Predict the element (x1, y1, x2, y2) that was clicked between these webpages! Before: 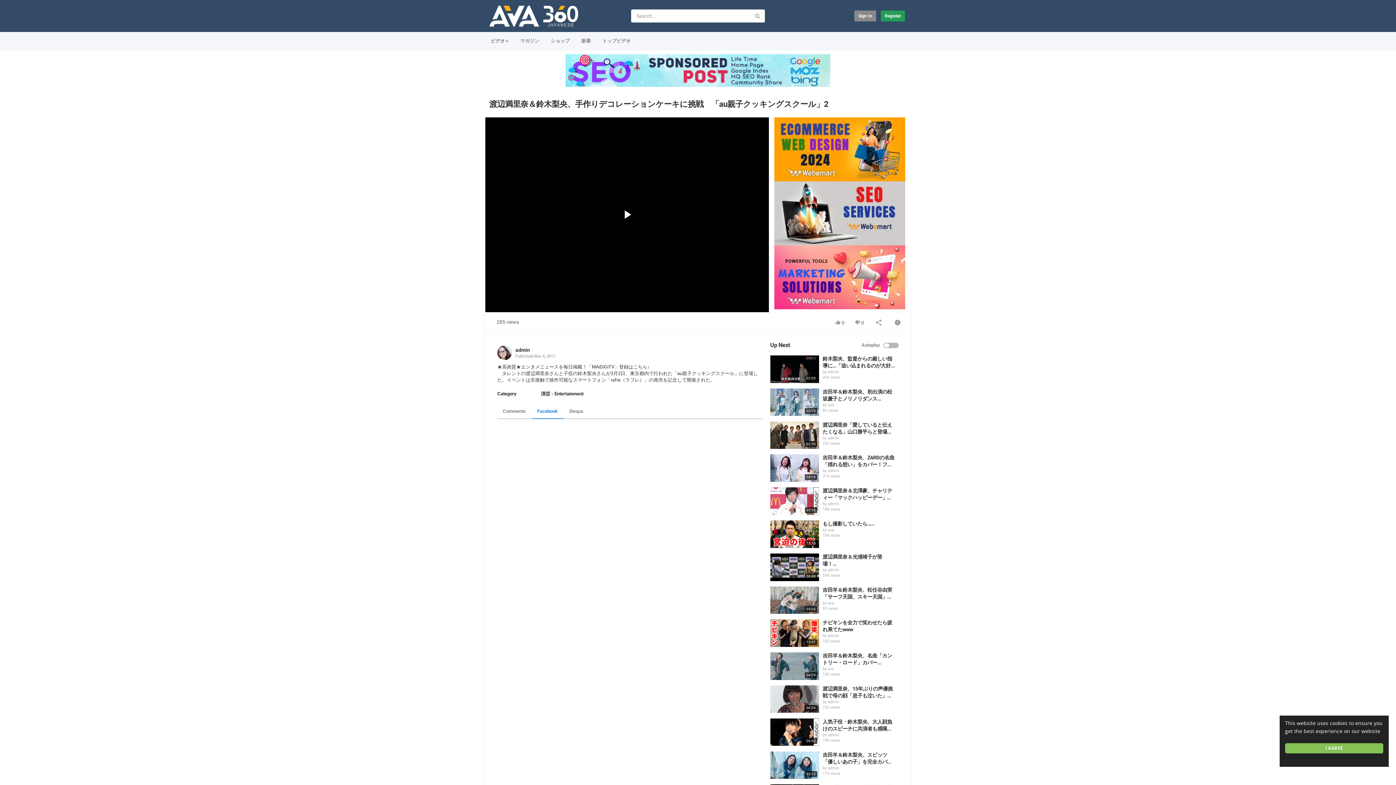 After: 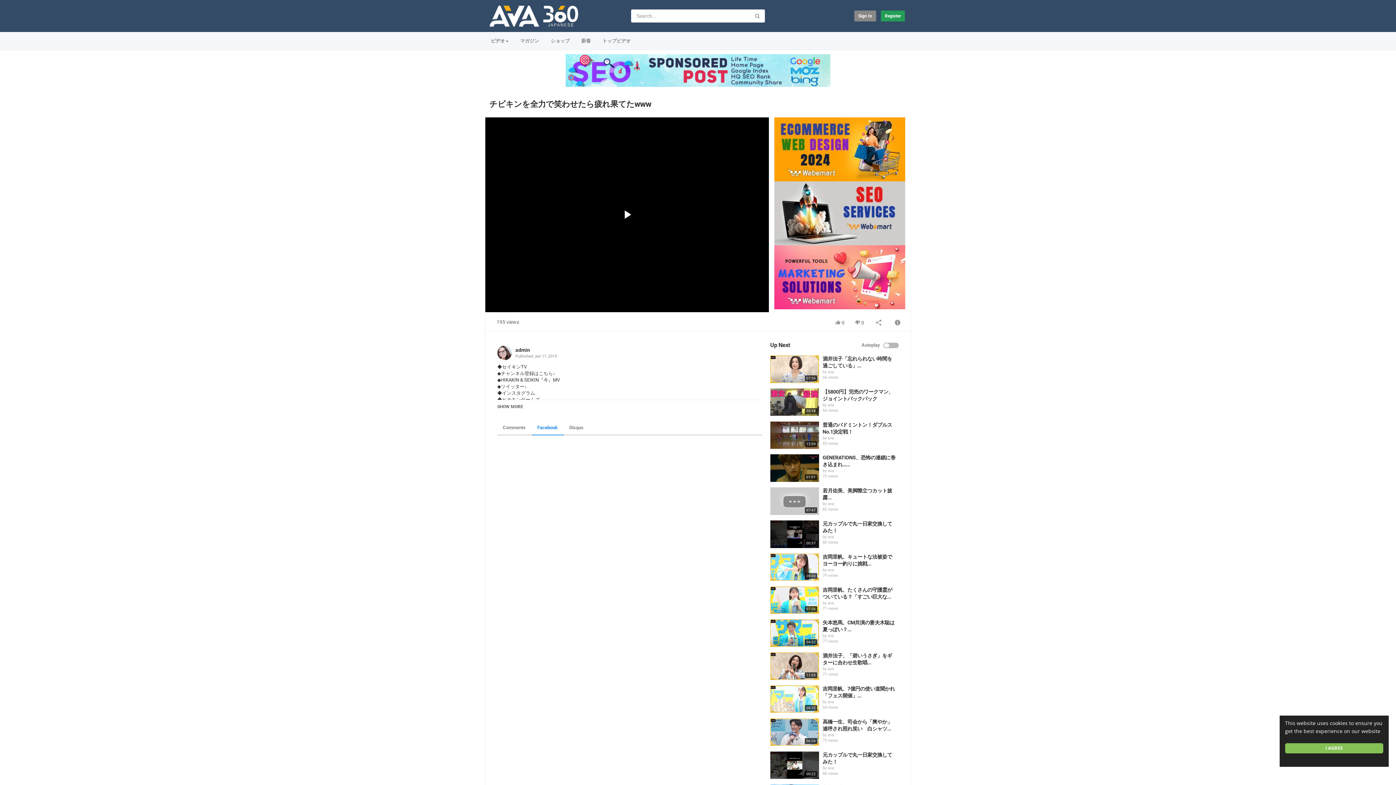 Action: bbox: (770, 619, 819, 647)